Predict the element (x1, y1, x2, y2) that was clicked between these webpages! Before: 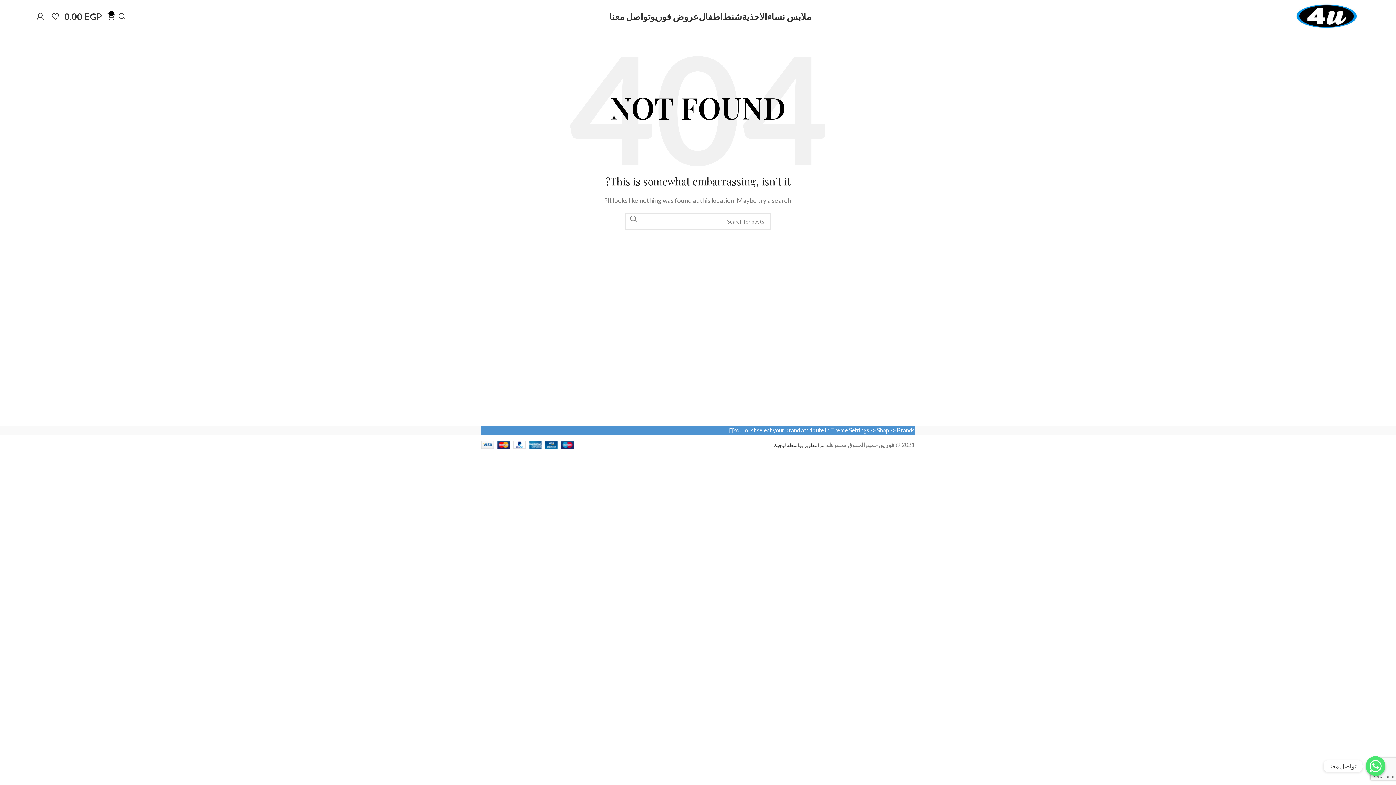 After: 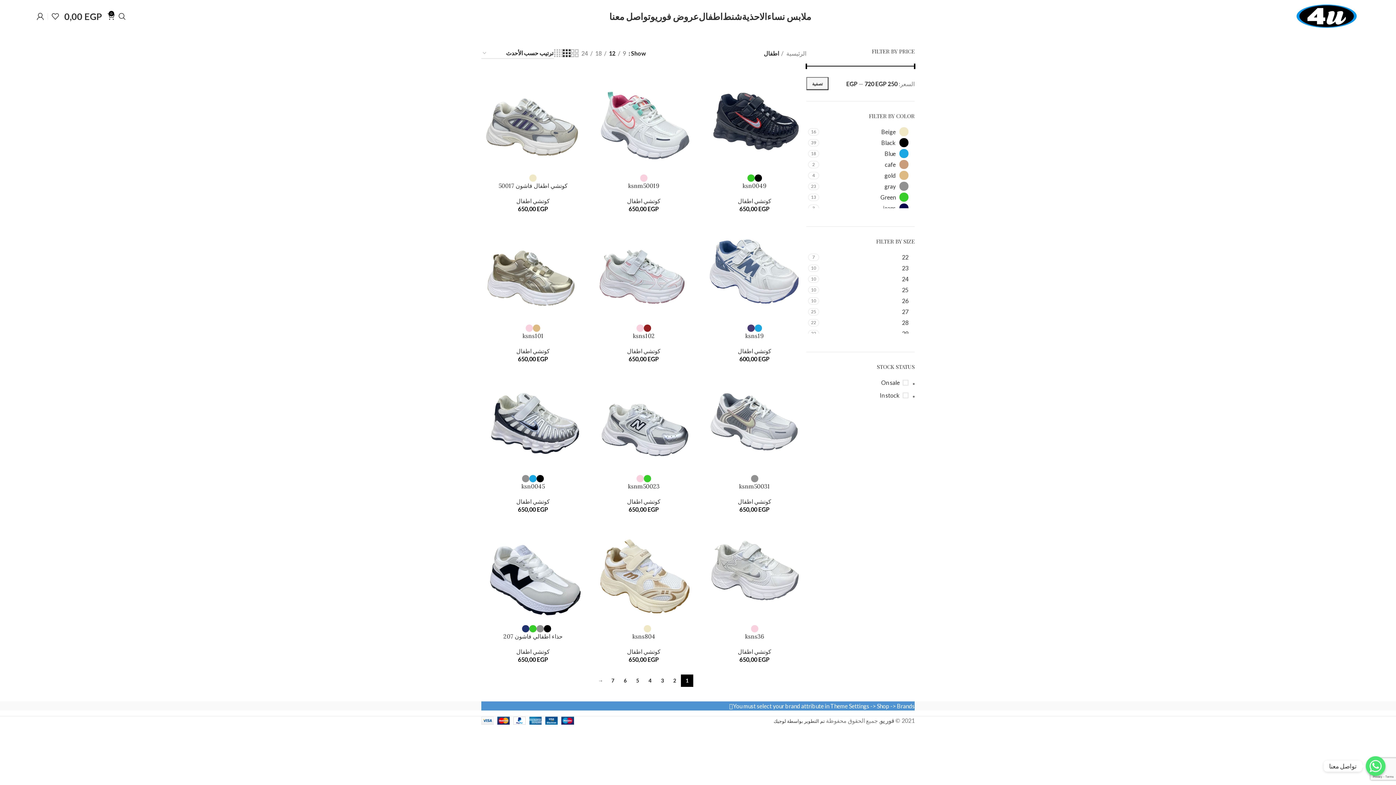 Action: label: اطفال bbox: (698, 9, 722, 23)